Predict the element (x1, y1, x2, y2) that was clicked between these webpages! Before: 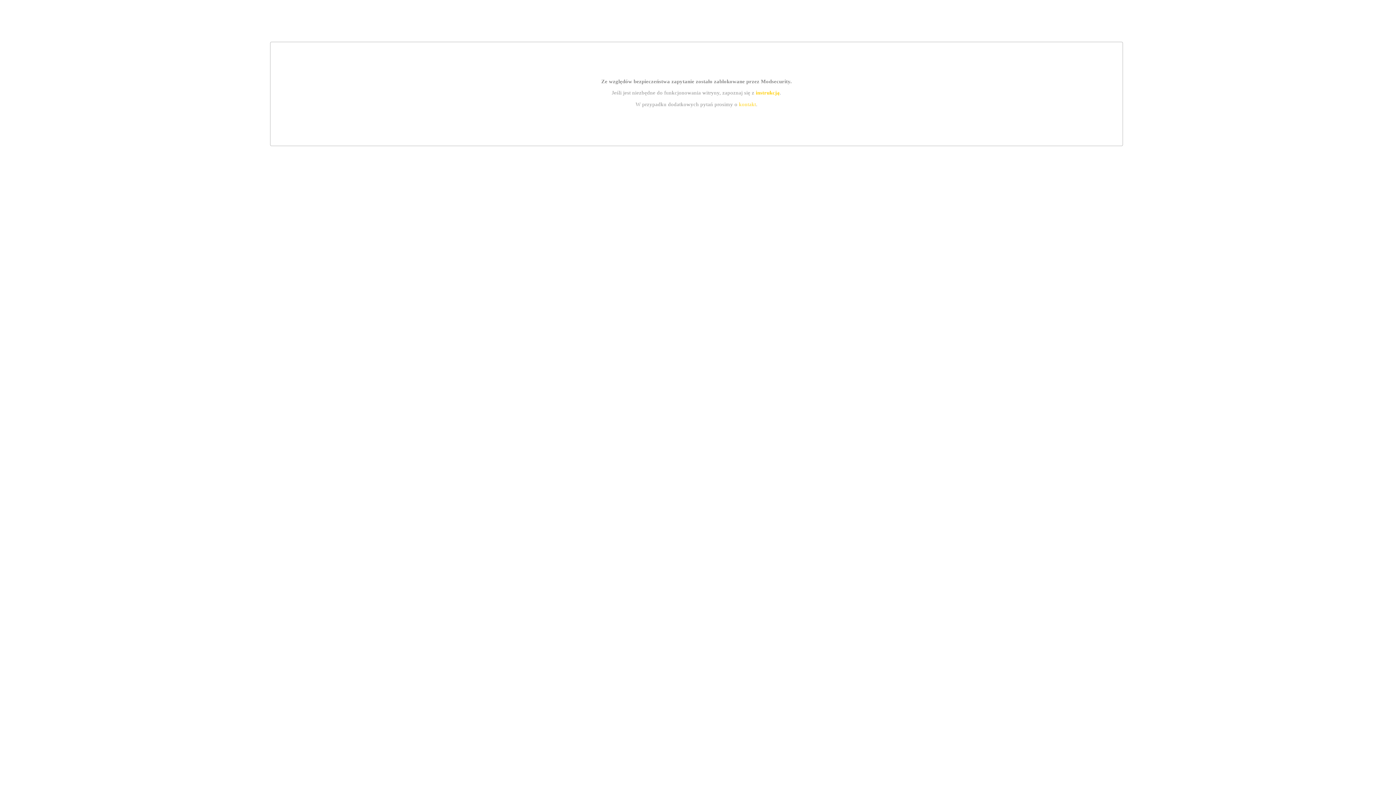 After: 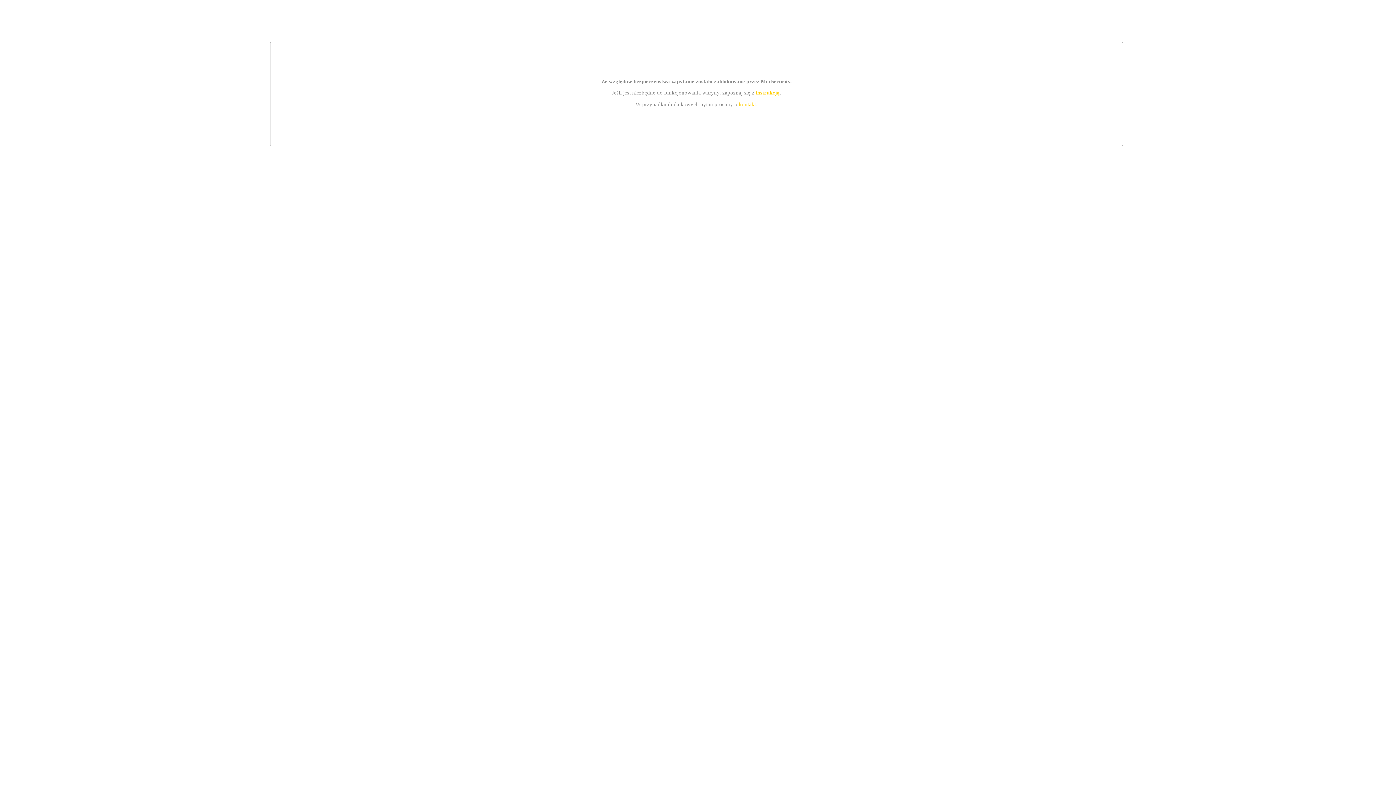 Action: label: kontakt bbox: (739, 101, 756, 107)